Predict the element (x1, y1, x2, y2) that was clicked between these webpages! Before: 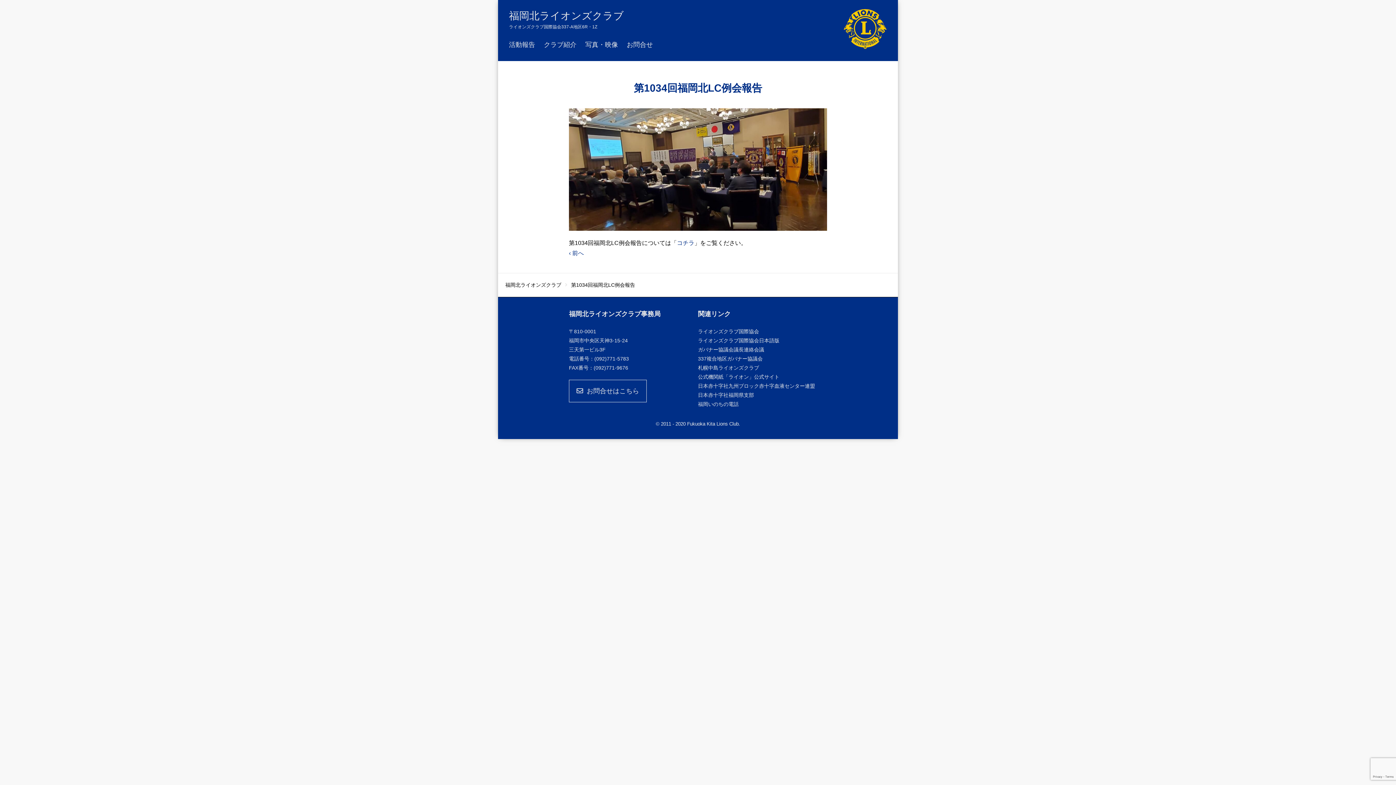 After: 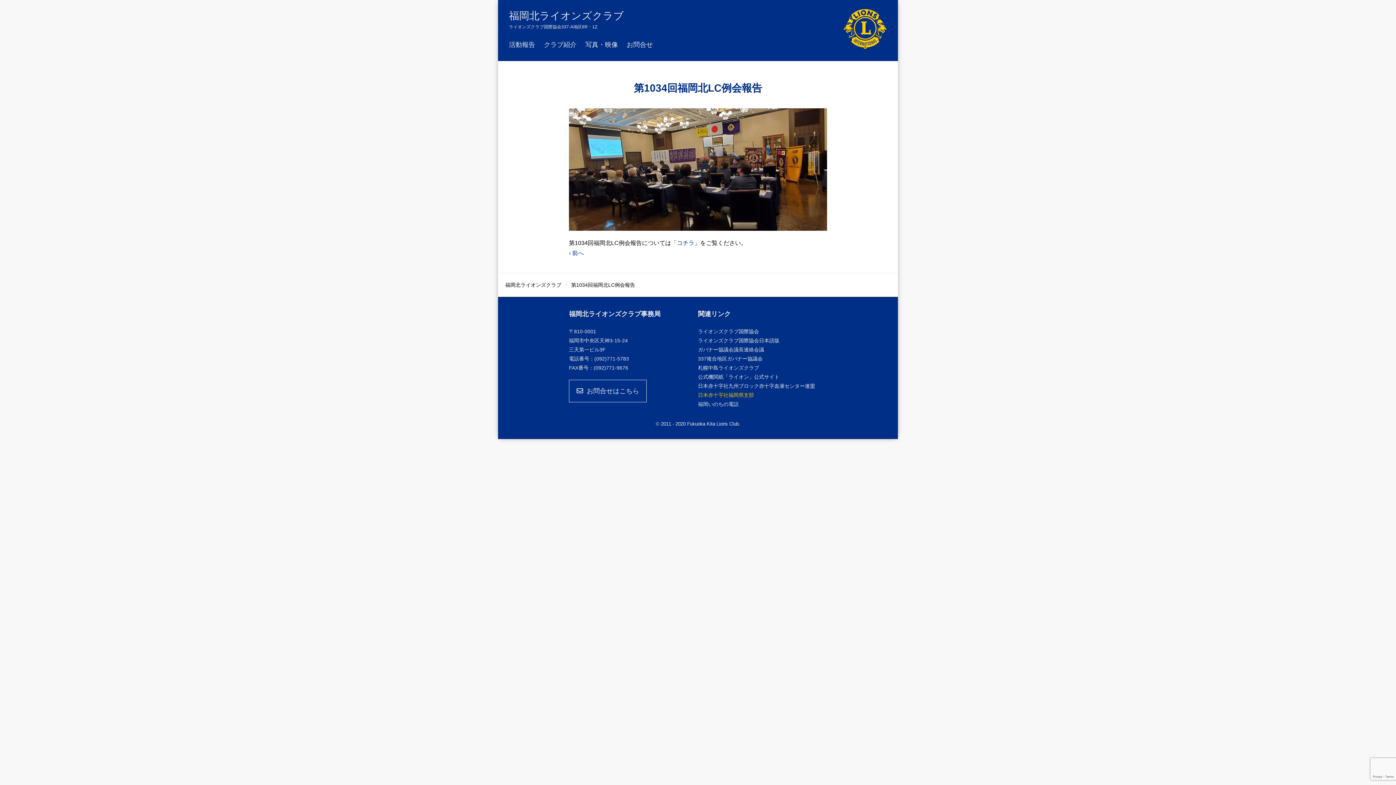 Action: bbox: (698, 392, 754, 398) label: 日本赤十字社福岡県支部